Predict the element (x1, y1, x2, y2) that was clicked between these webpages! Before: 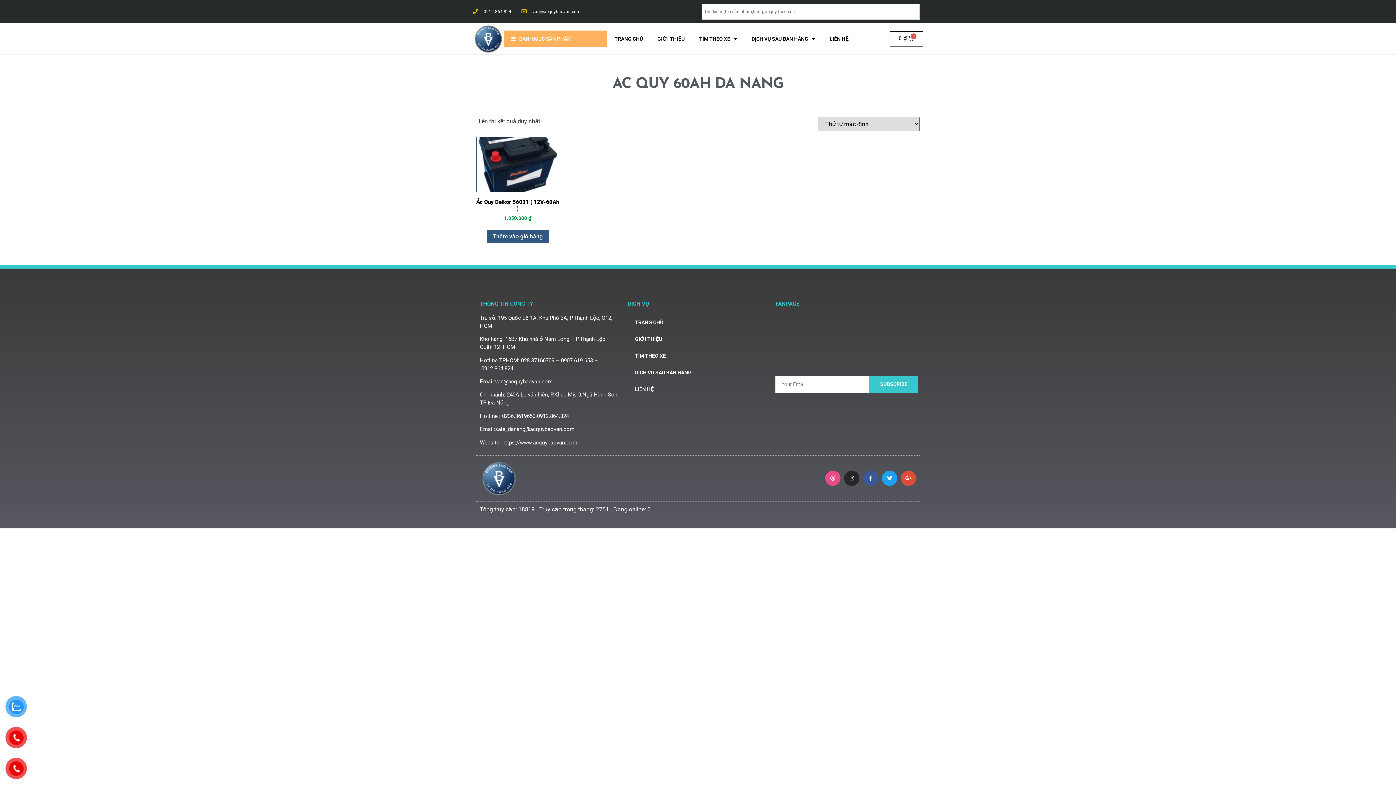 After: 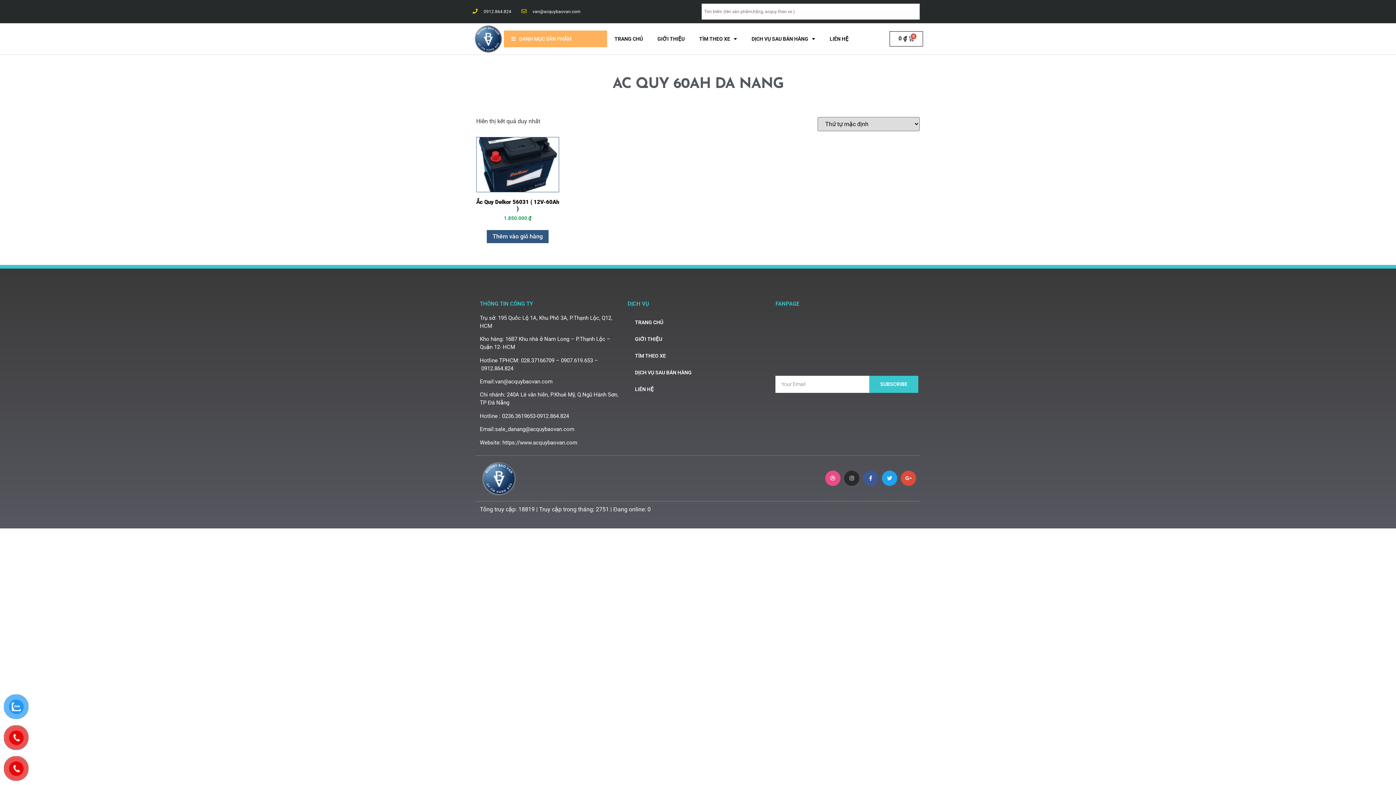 Action: bbox: (844, 471, 859, 486) label: Instagram